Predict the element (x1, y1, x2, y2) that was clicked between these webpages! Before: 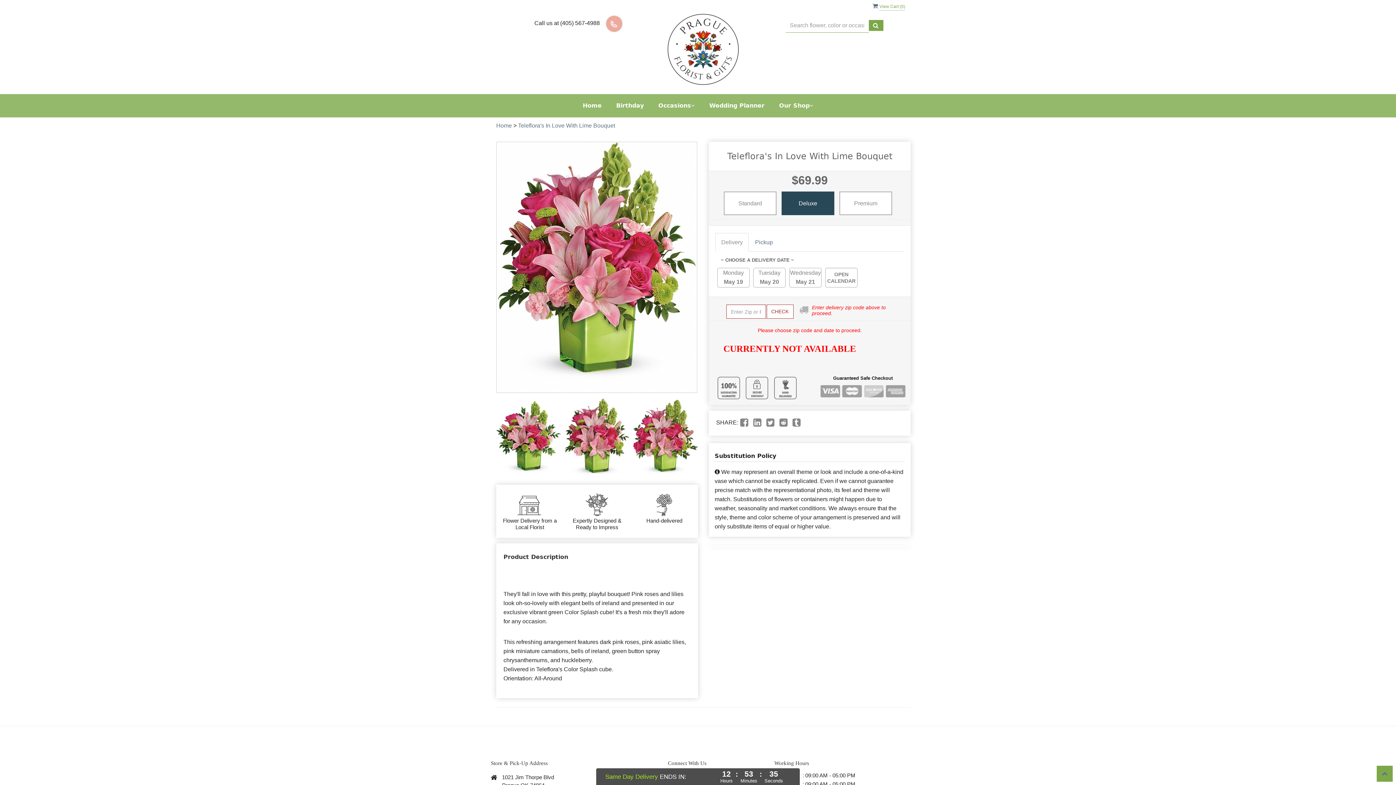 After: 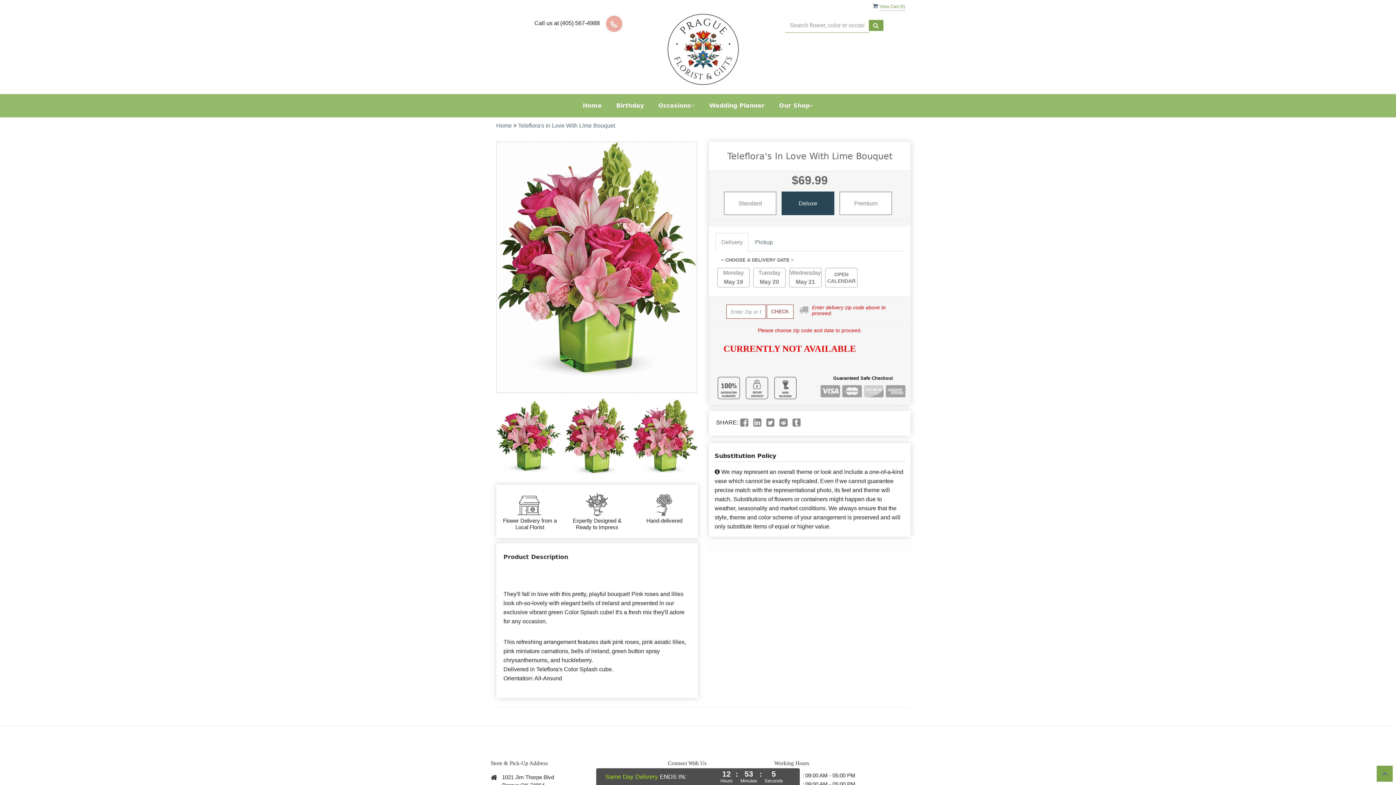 Action: bbox: (518, 122, 615, 128) label: Teleflora's In Love With Lime Bouquet